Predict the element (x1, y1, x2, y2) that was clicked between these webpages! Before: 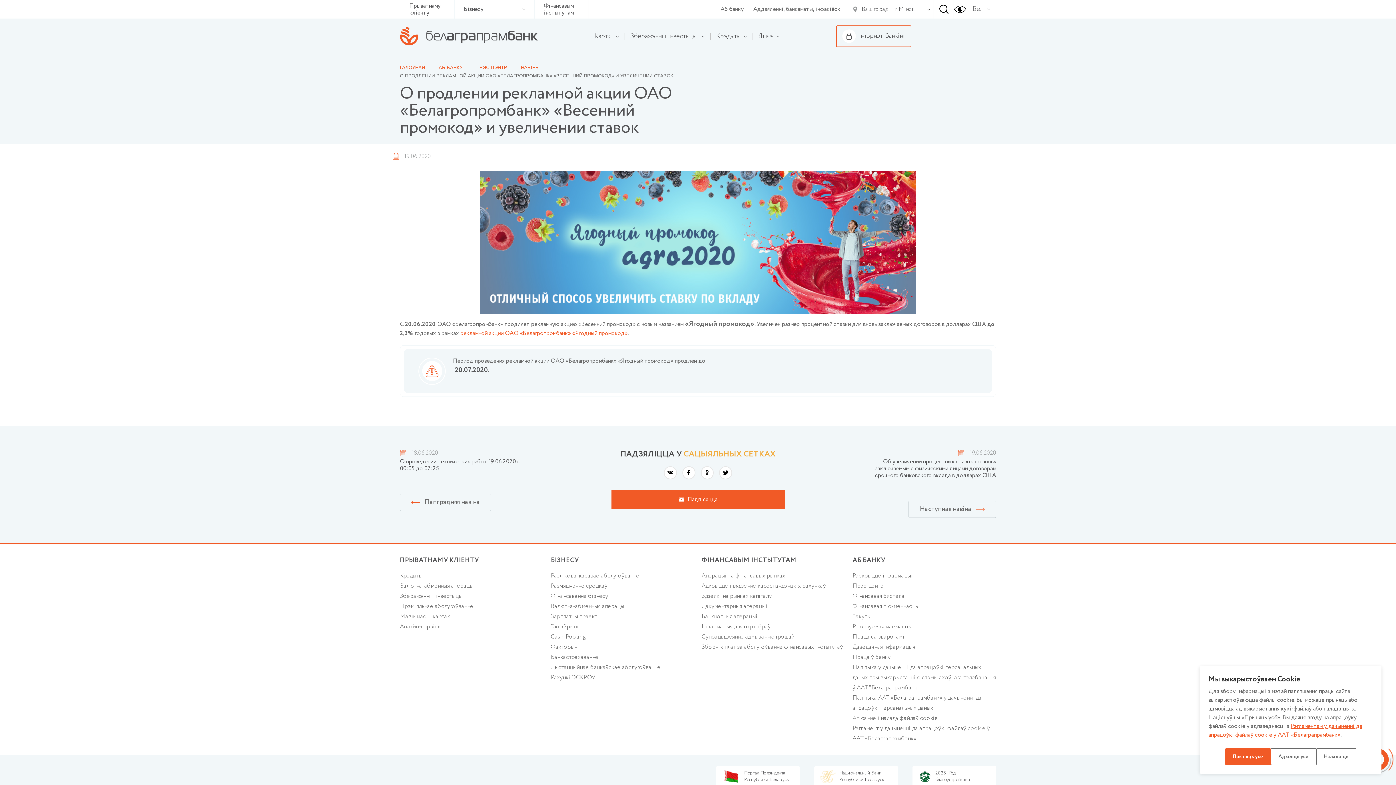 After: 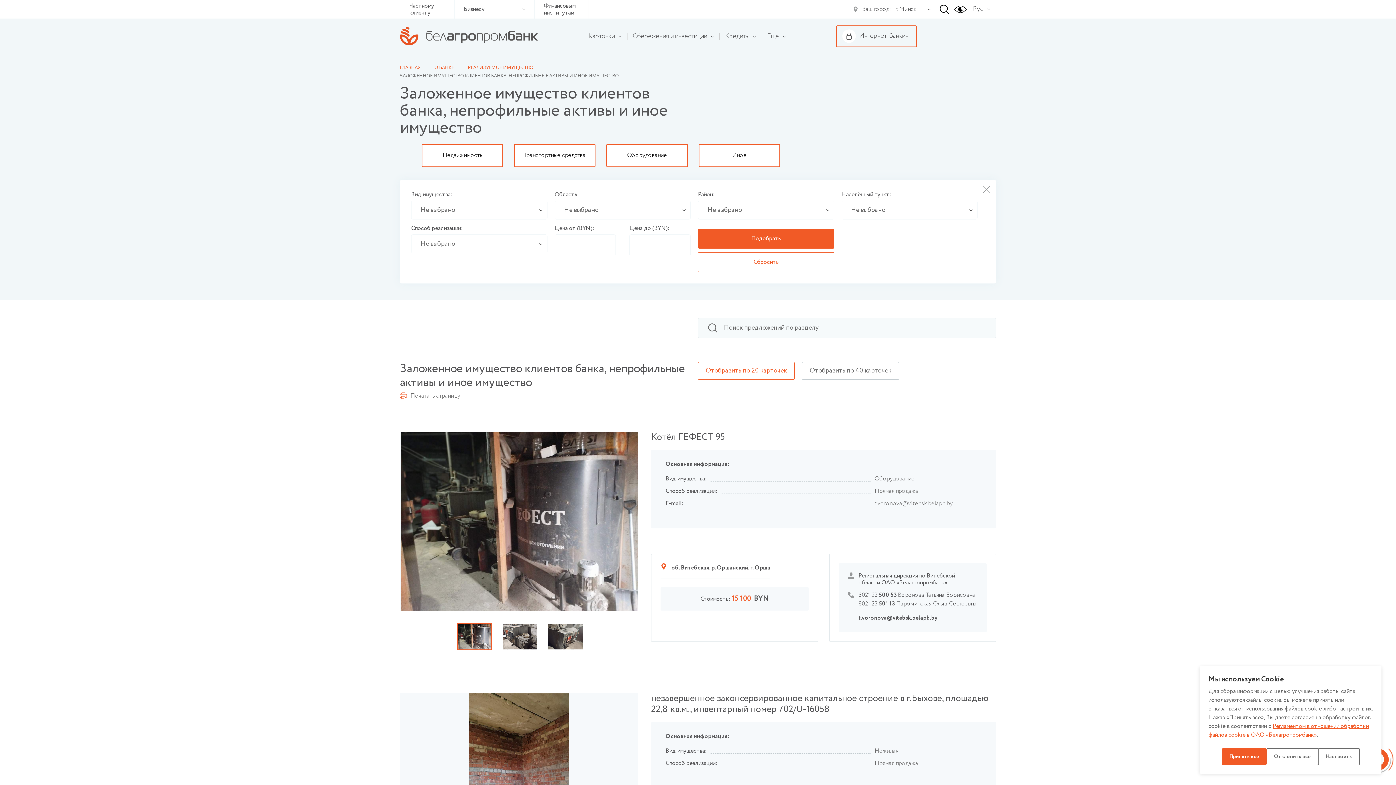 Action: label: Рэалізуемая маёмасць bbox: (852, 622, 910, 632)